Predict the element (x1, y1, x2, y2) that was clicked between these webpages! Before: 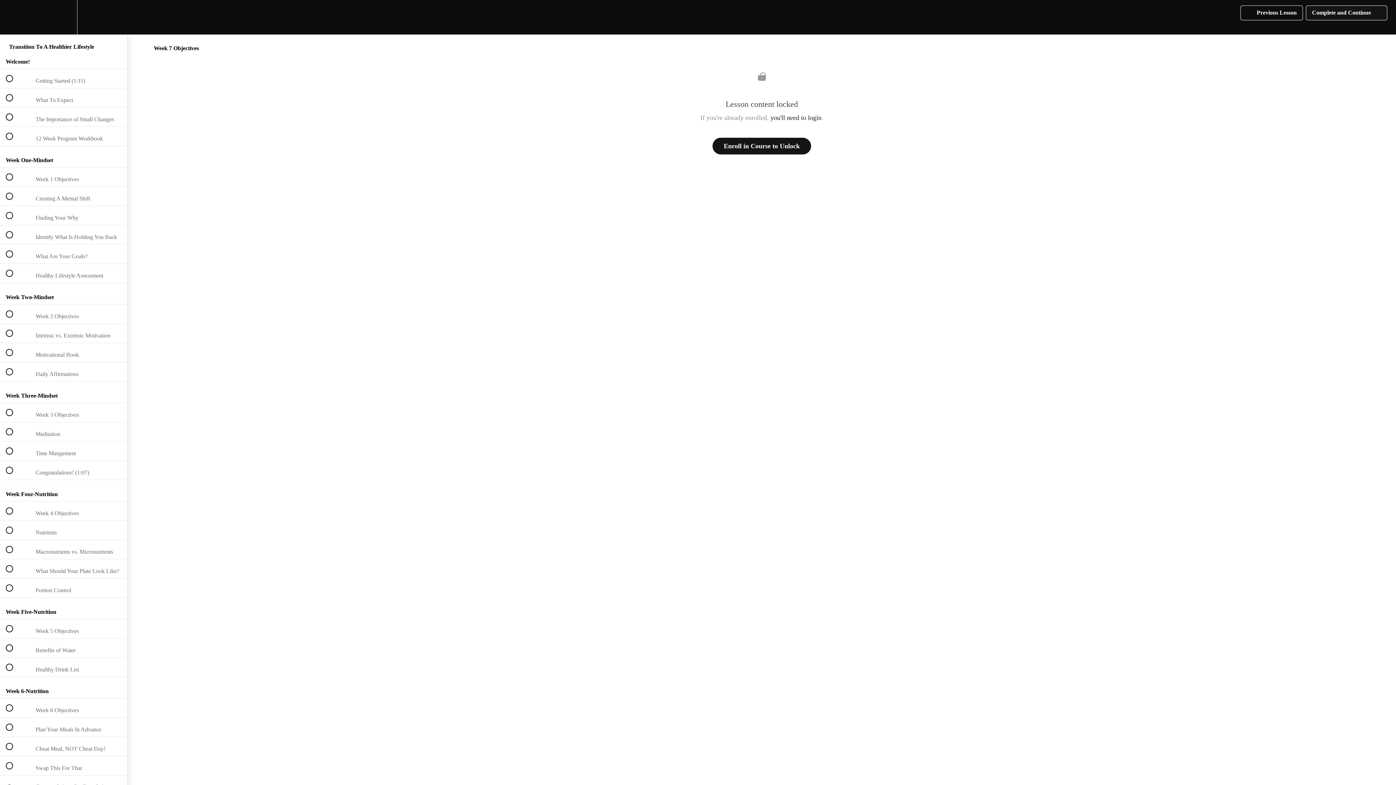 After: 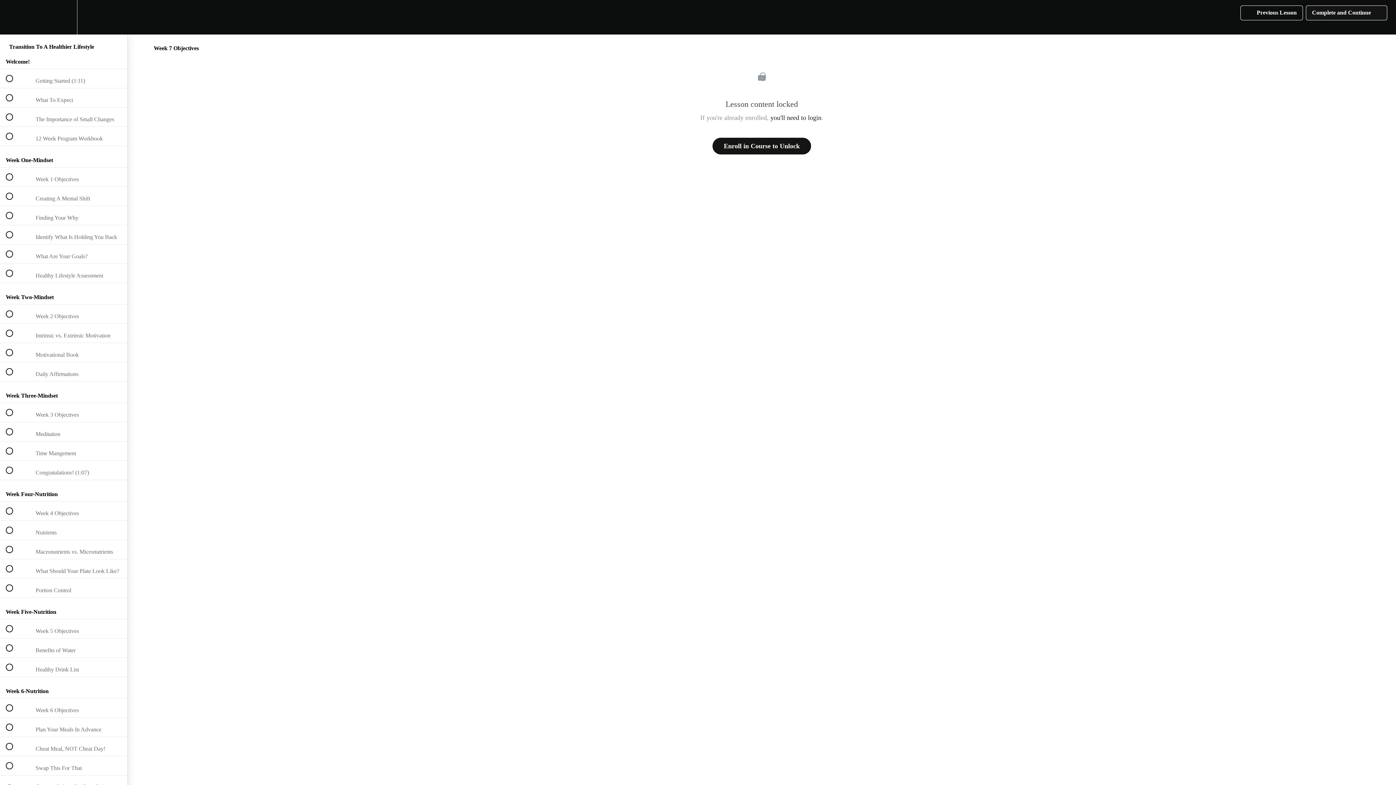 Action: label:  
Previous Lesson bbox: (1240, 5, 1303, 20)